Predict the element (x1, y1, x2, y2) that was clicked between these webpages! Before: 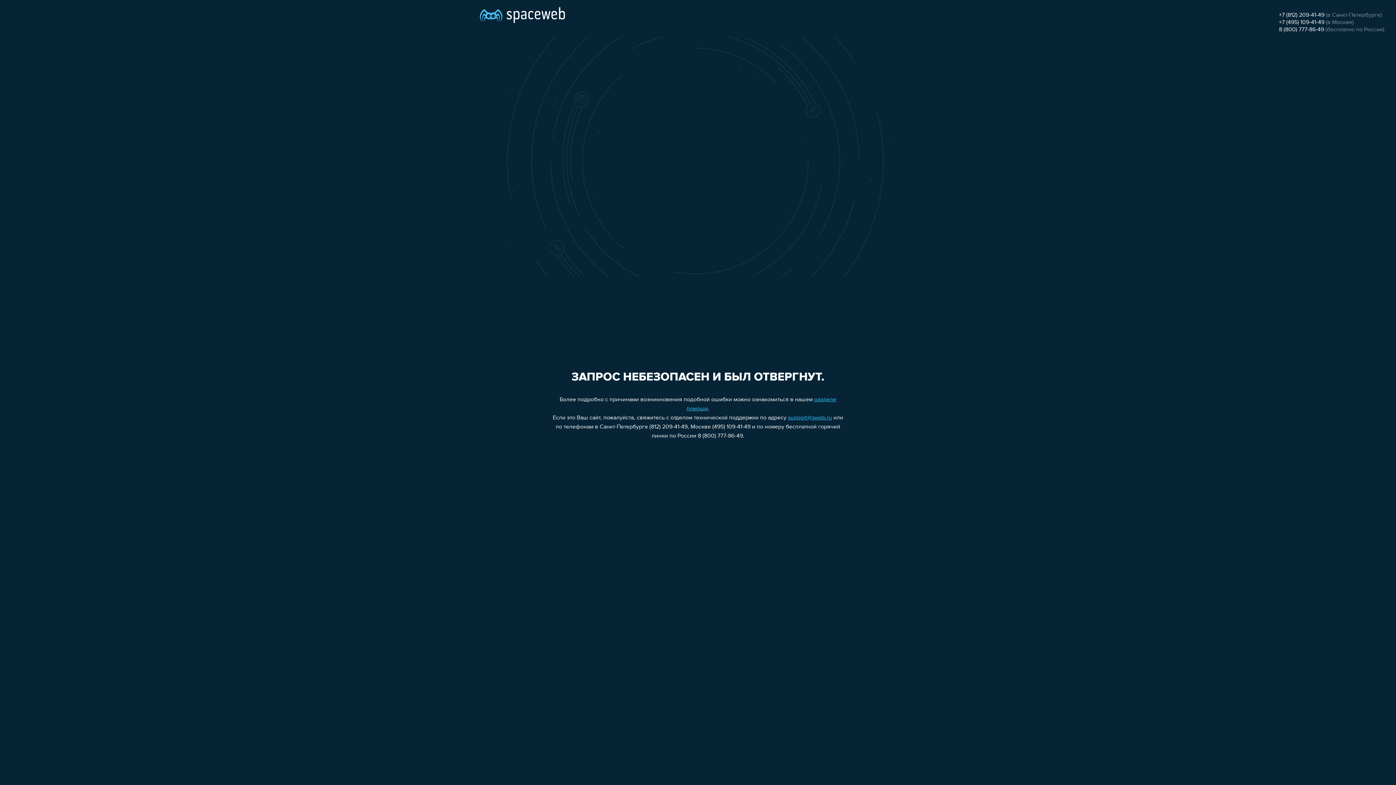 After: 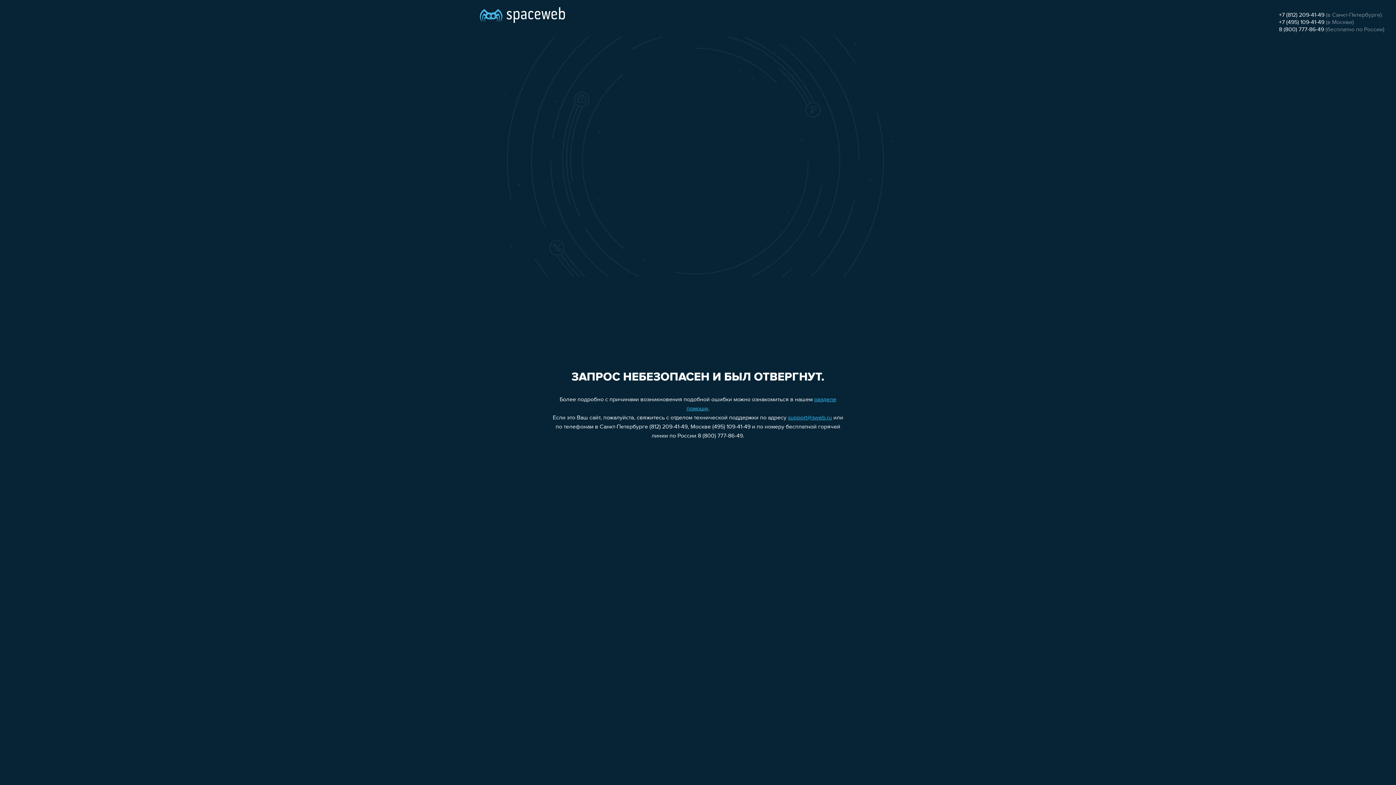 Action: bbox: (788, 415, 832, 421) label: support@sweb.ru